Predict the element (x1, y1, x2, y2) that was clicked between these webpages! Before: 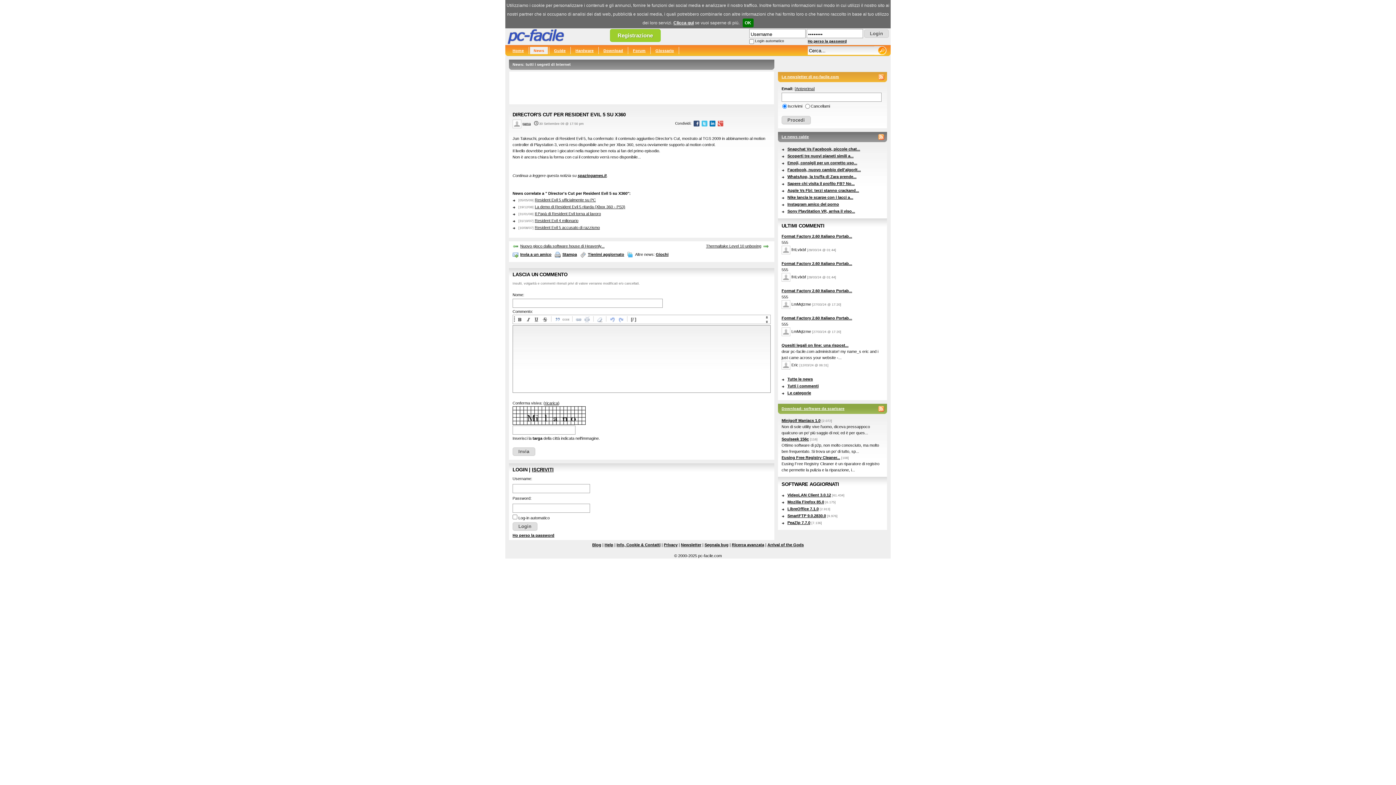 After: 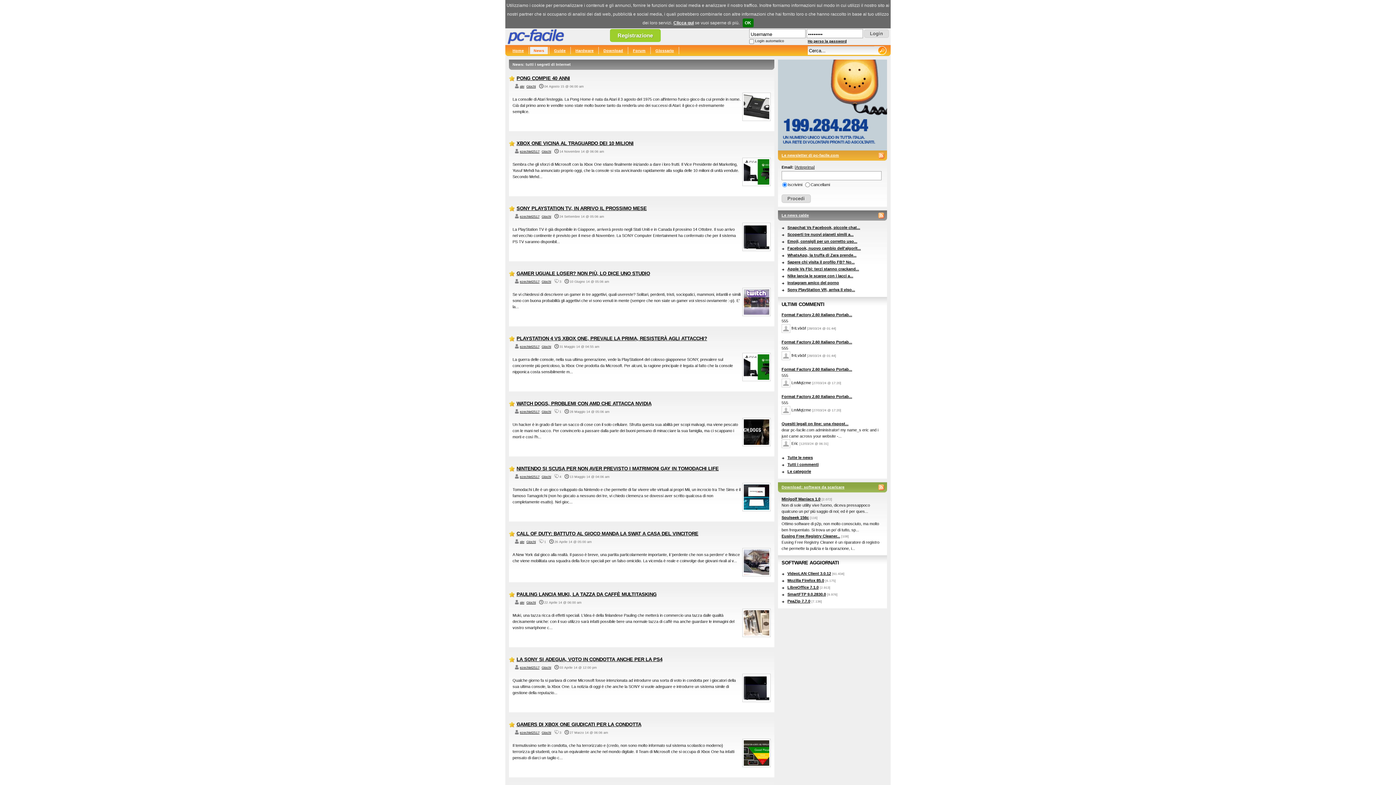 Action: label: Giochi bbox: (656, 252, 668, 256)